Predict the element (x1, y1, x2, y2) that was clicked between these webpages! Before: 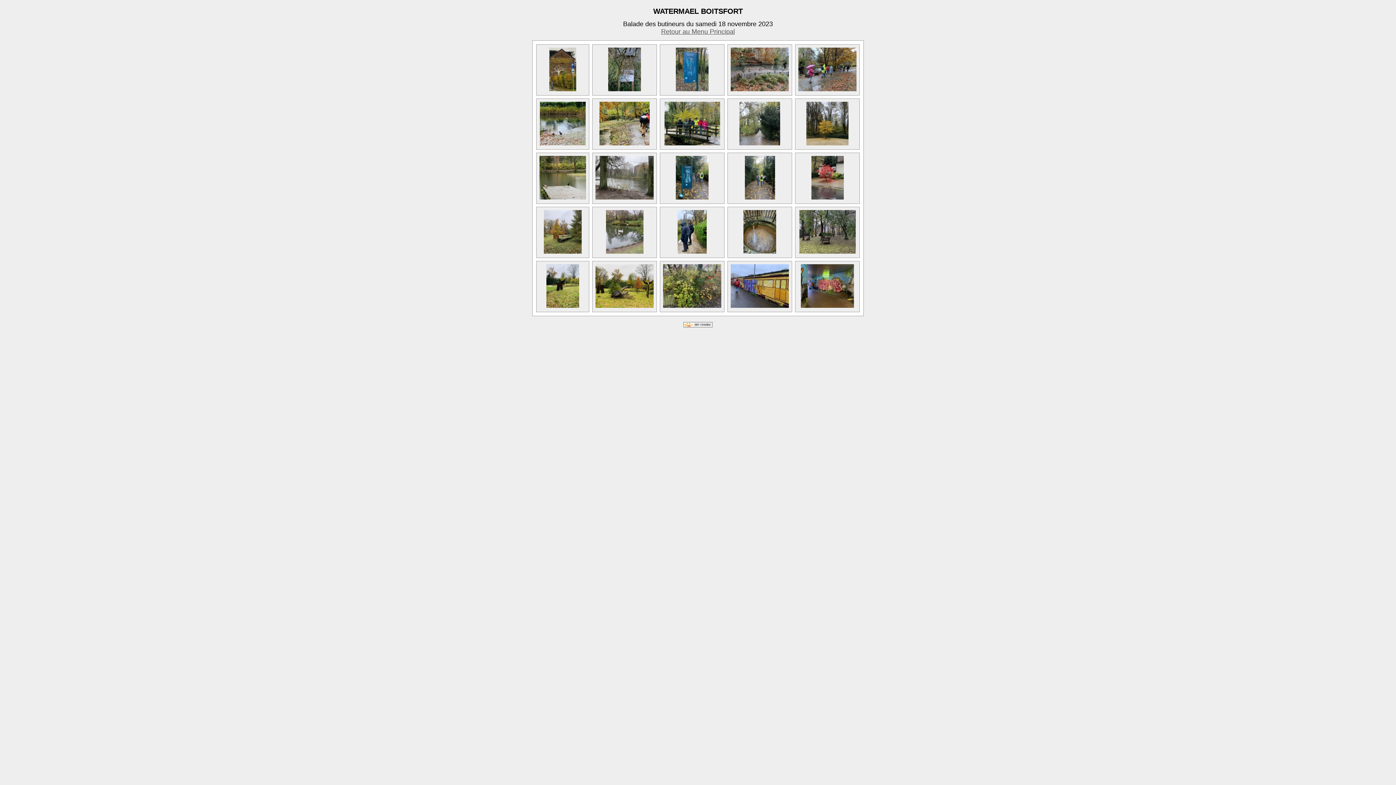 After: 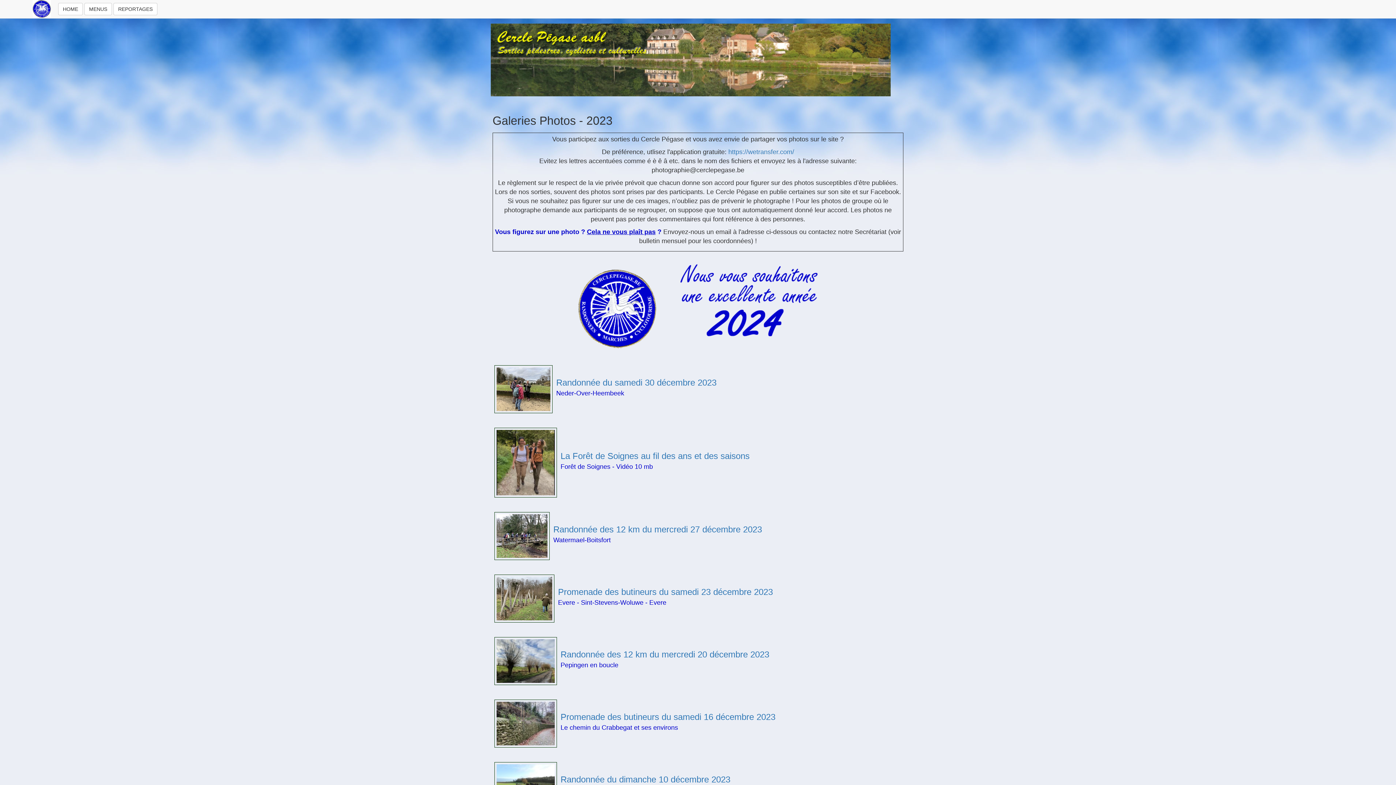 Action: label: Retour au Menu Principal bbox: (661, 27, 735, 35)